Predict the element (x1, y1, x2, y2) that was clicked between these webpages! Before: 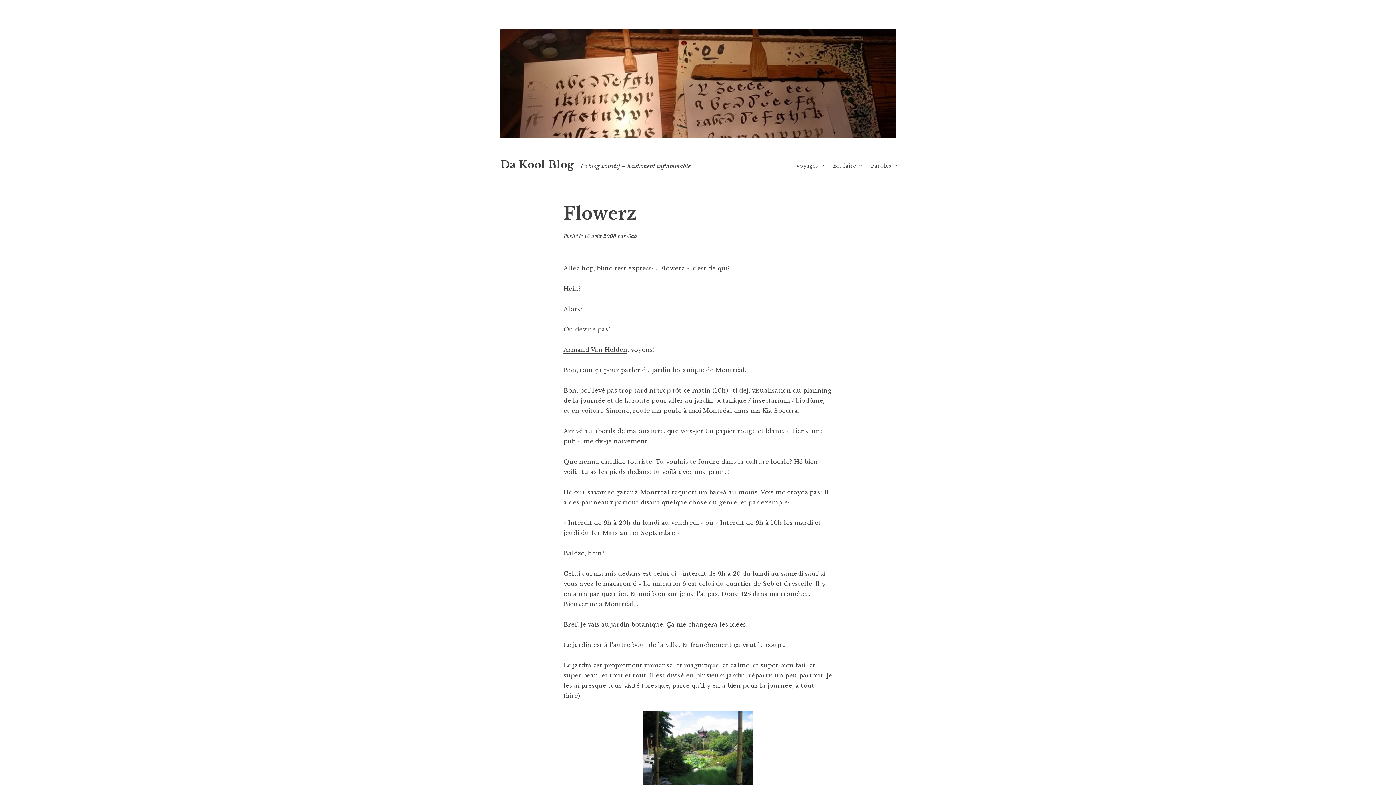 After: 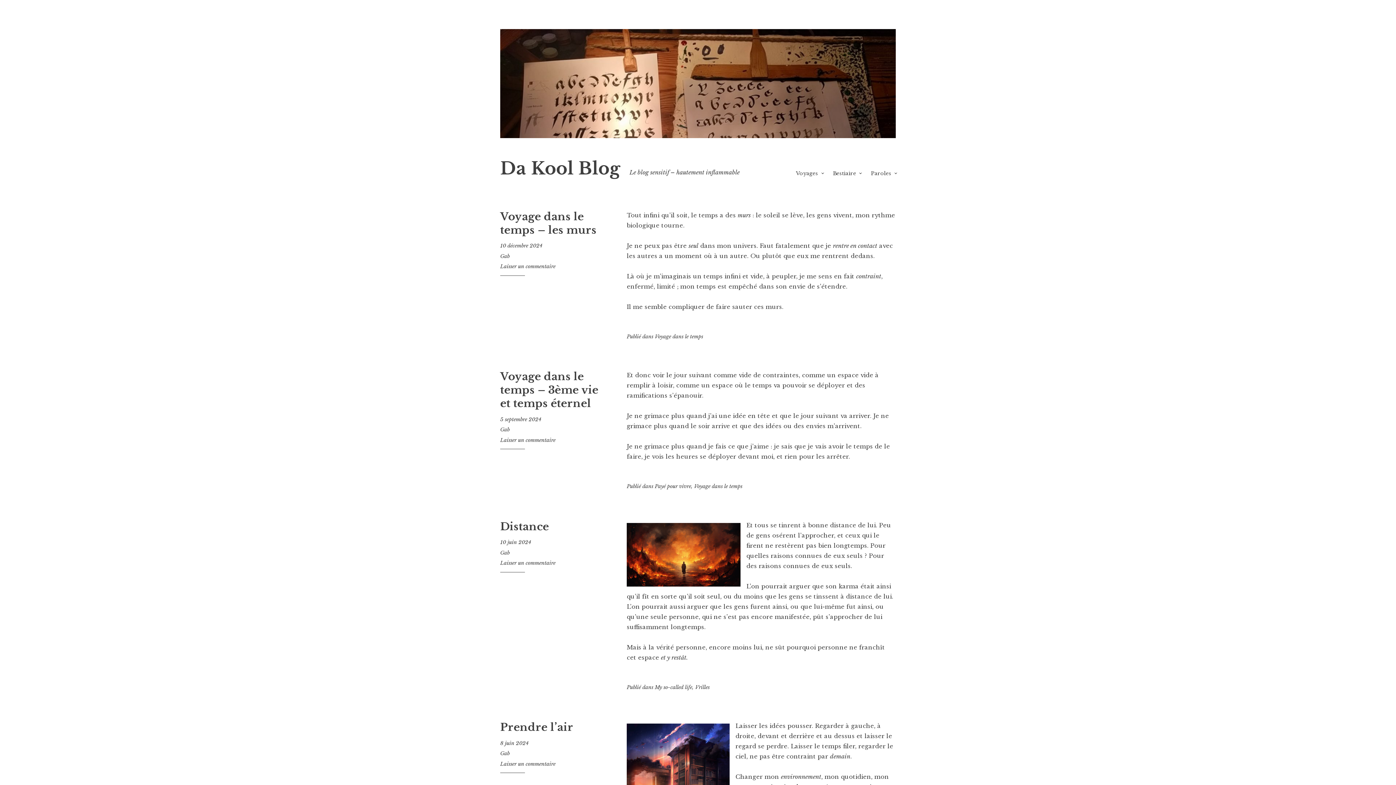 Action: bbox: (500, 29, 896, 138)